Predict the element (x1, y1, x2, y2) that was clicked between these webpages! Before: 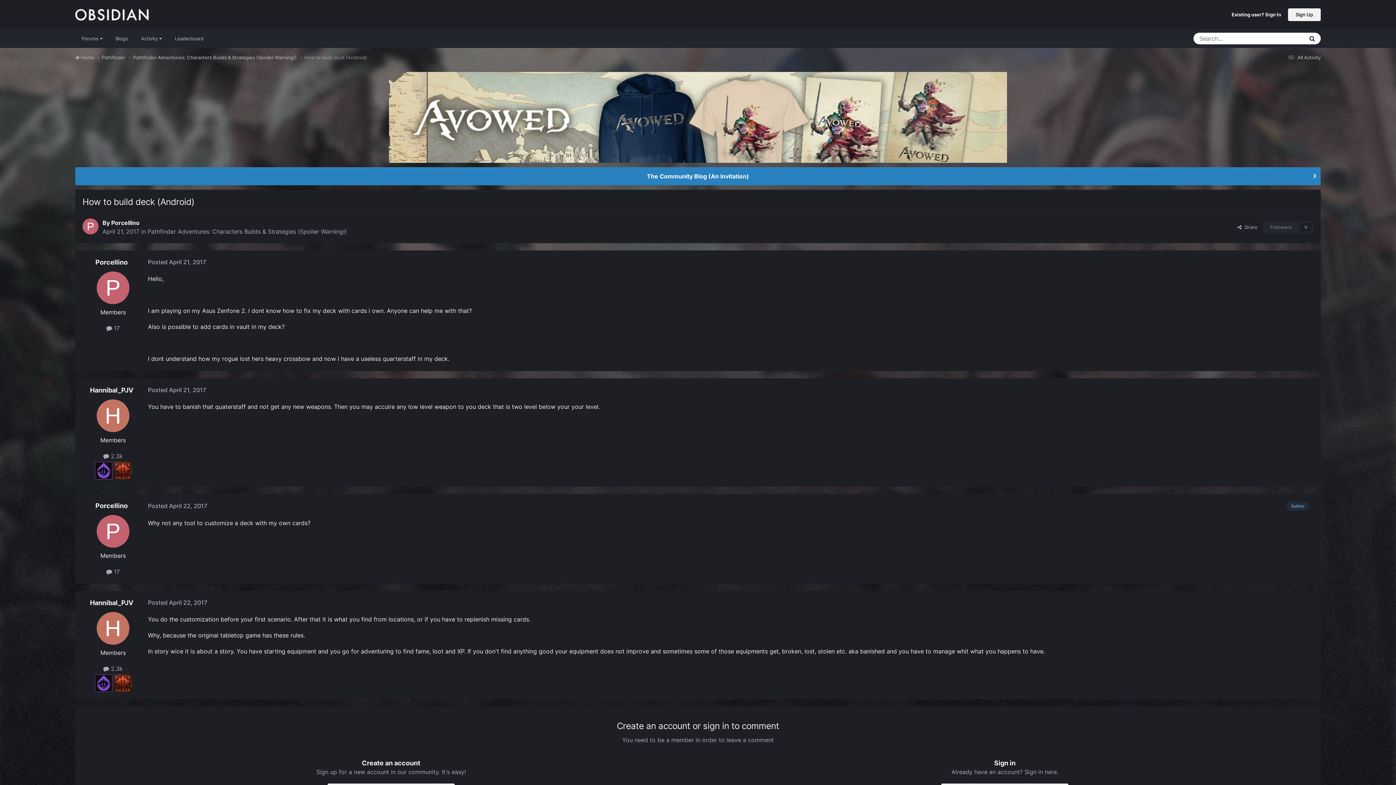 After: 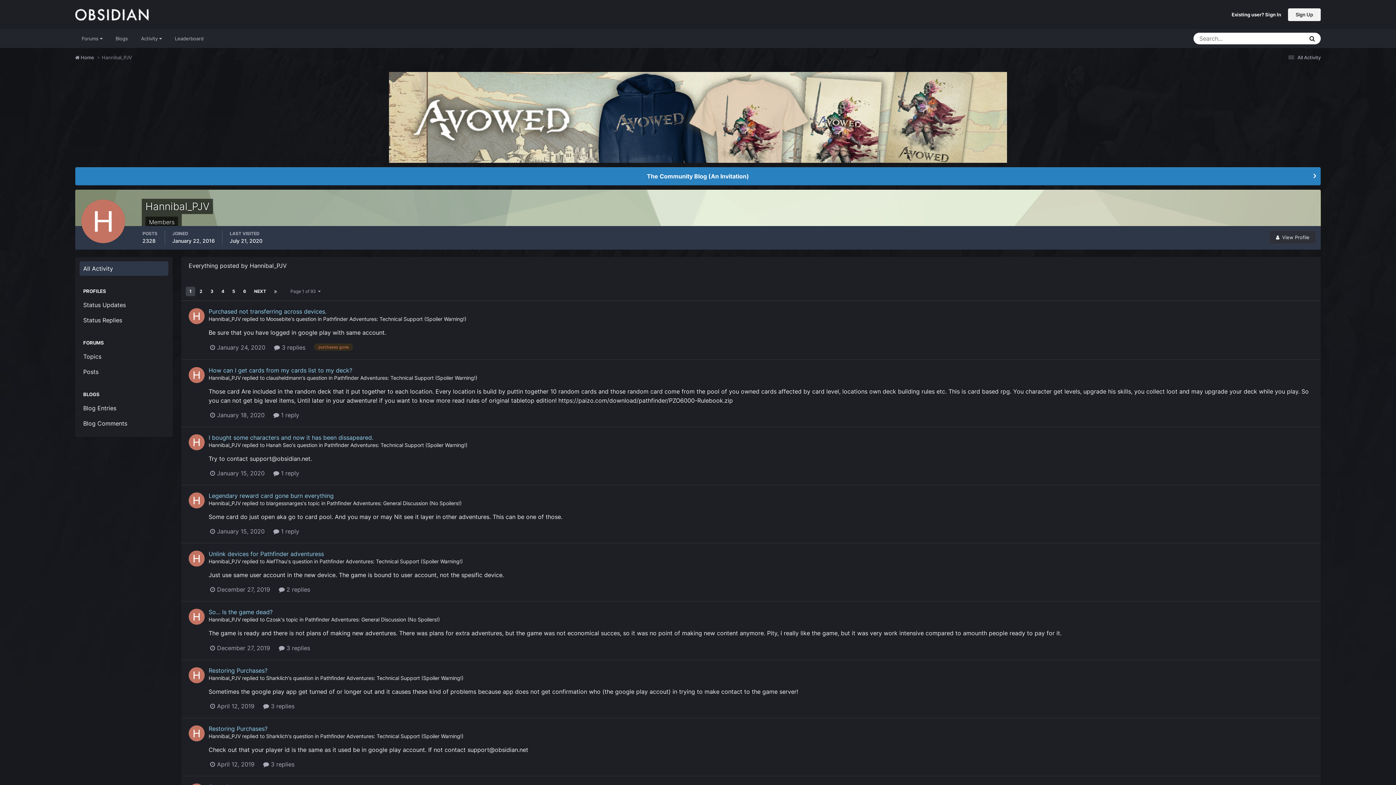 Action: label:  2.3k bbox: (103, 452, 122, 460)